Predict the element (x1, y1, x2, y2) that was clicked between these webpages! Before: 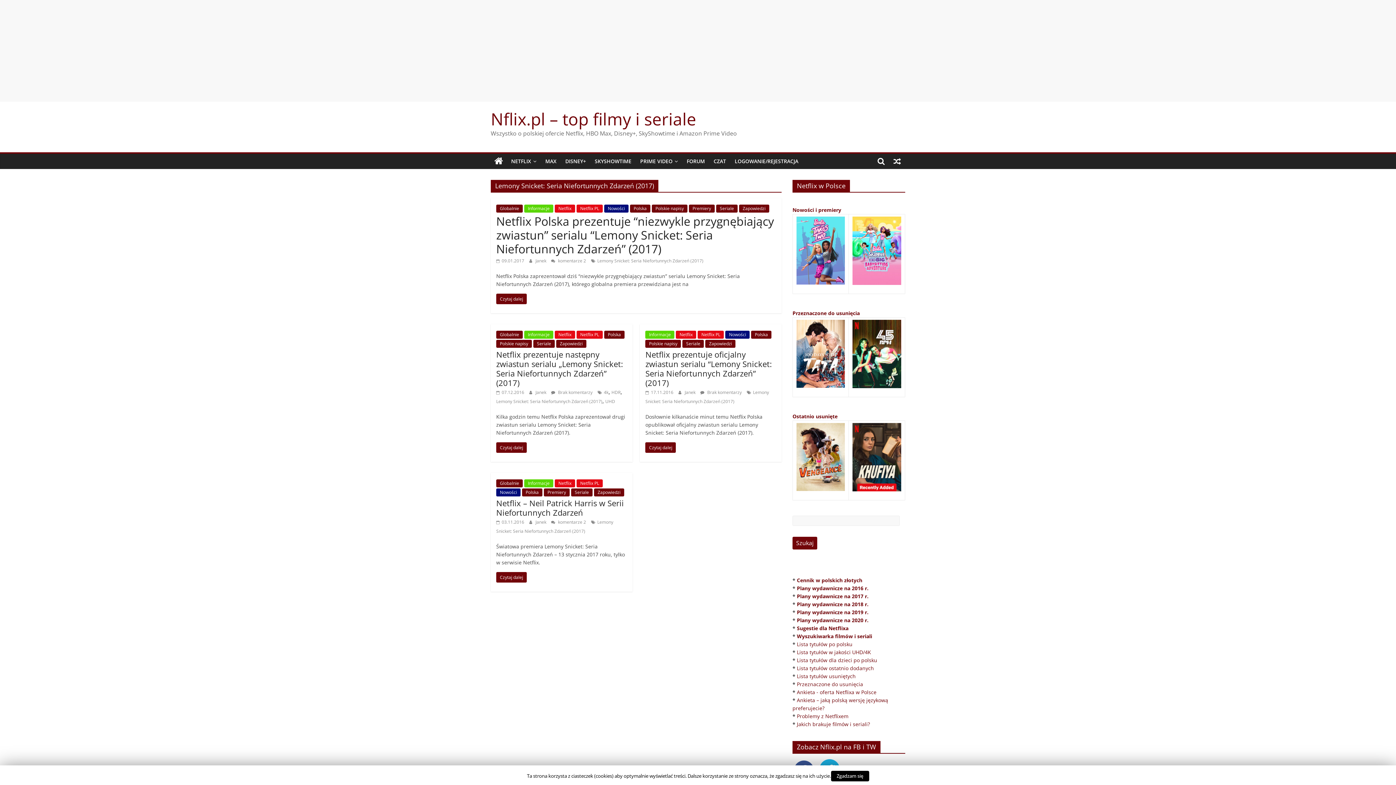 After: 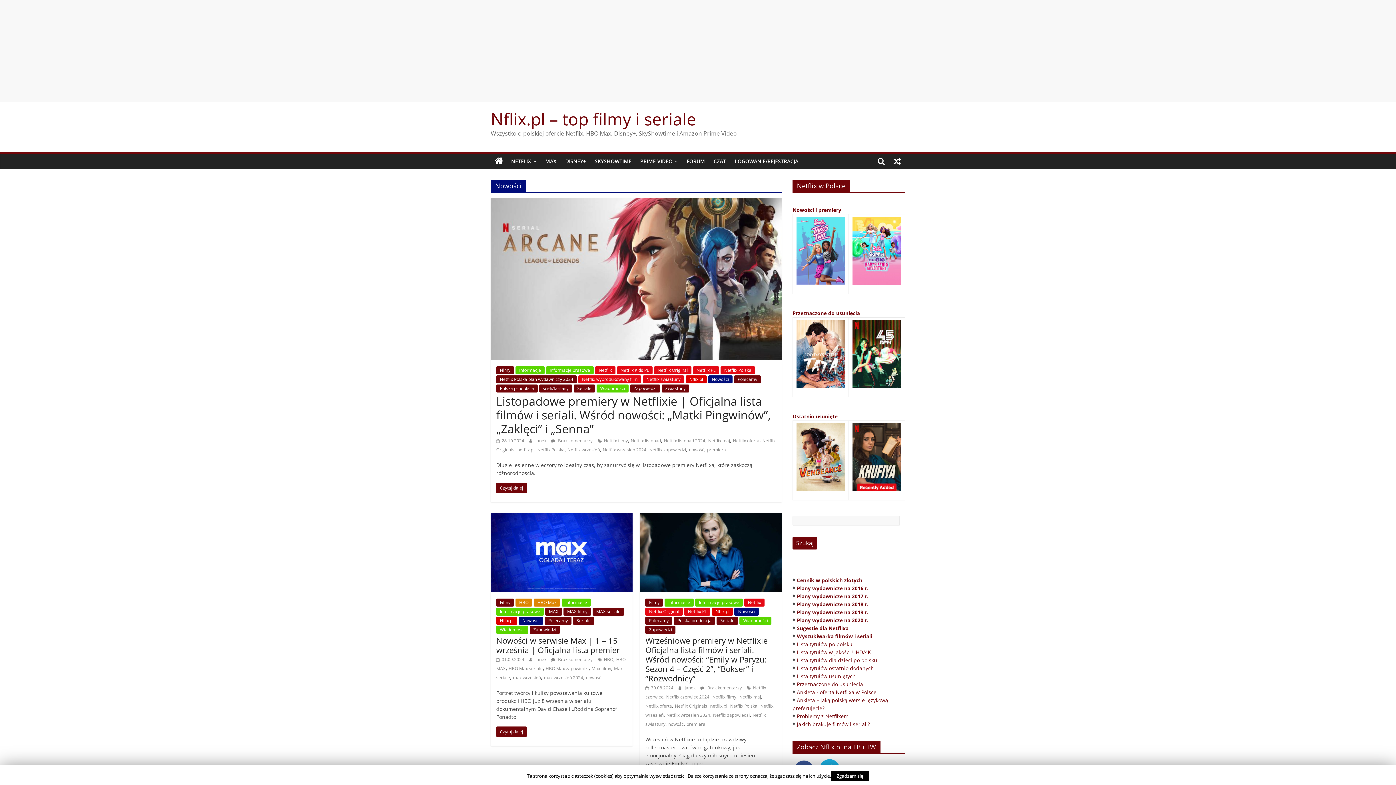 Action: bbox: (496, 488, 520, 496) label: Nowości